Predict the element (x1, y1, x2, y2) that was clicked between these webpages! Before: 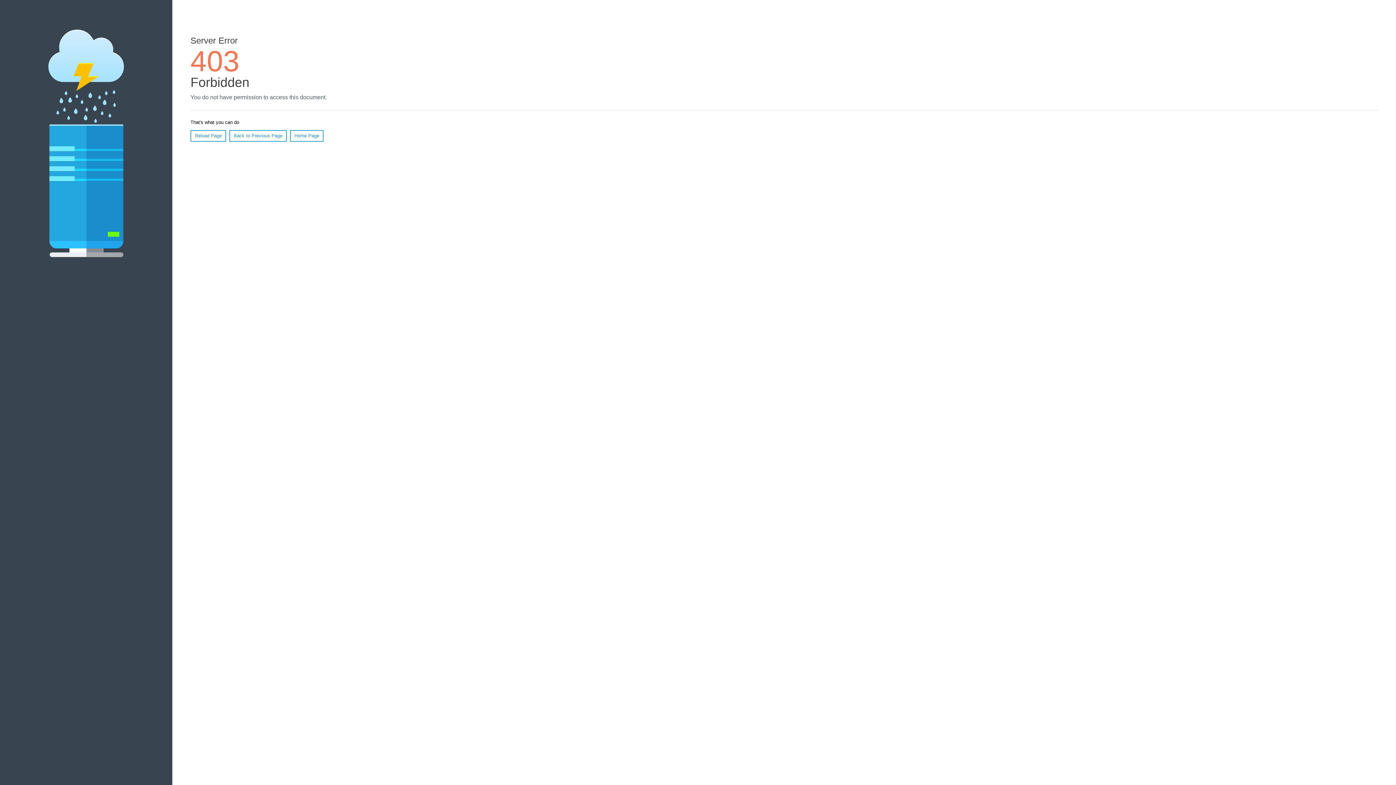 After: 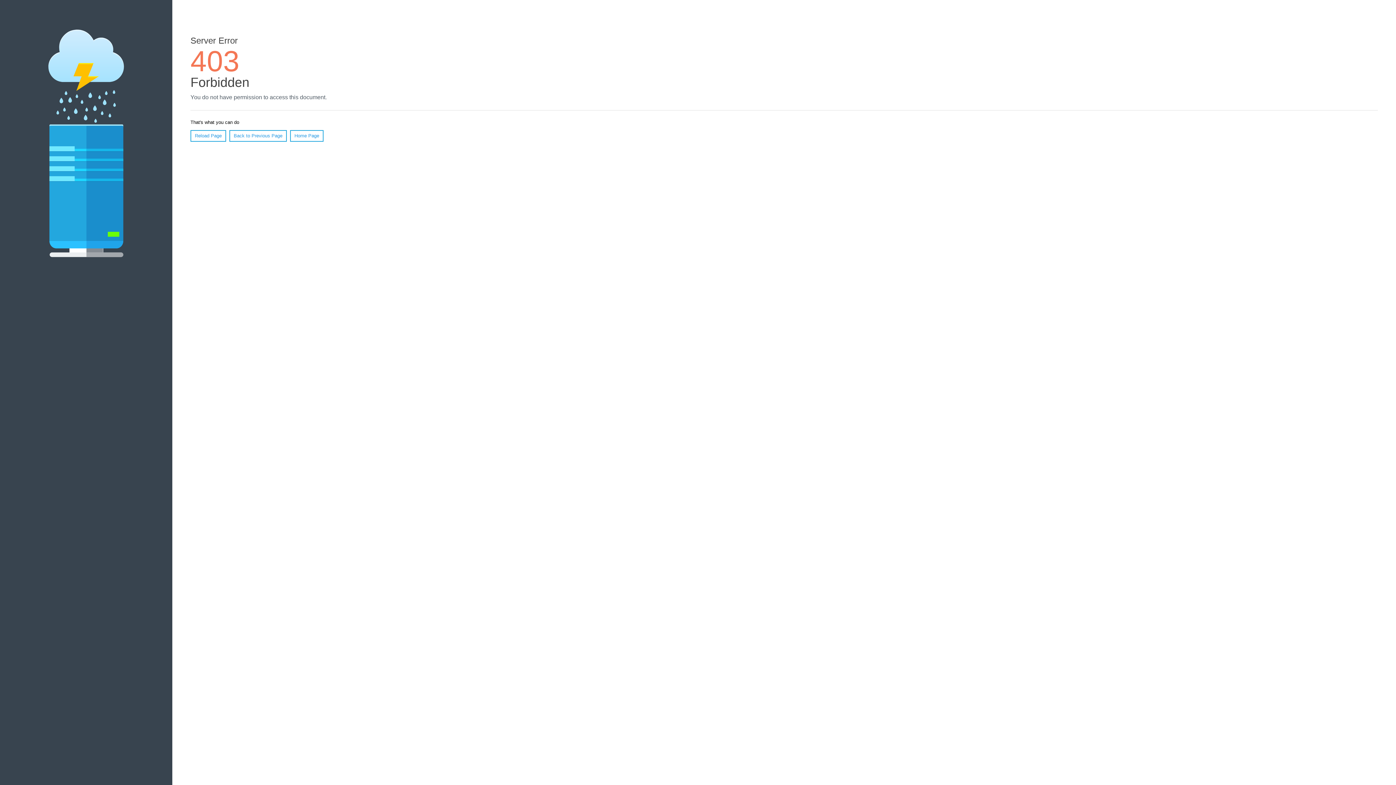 Action: bbox: (190, 130, 226, 141) label: Reload Page